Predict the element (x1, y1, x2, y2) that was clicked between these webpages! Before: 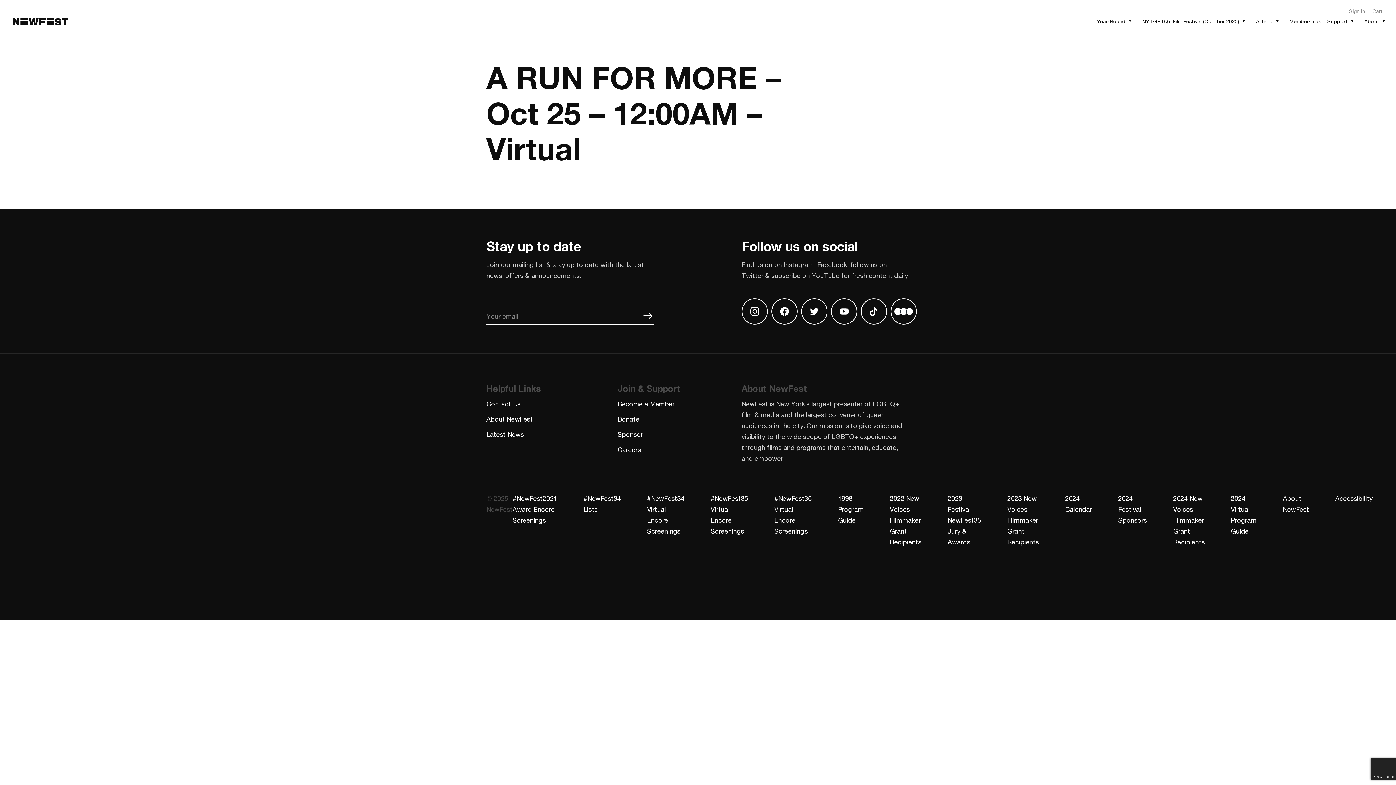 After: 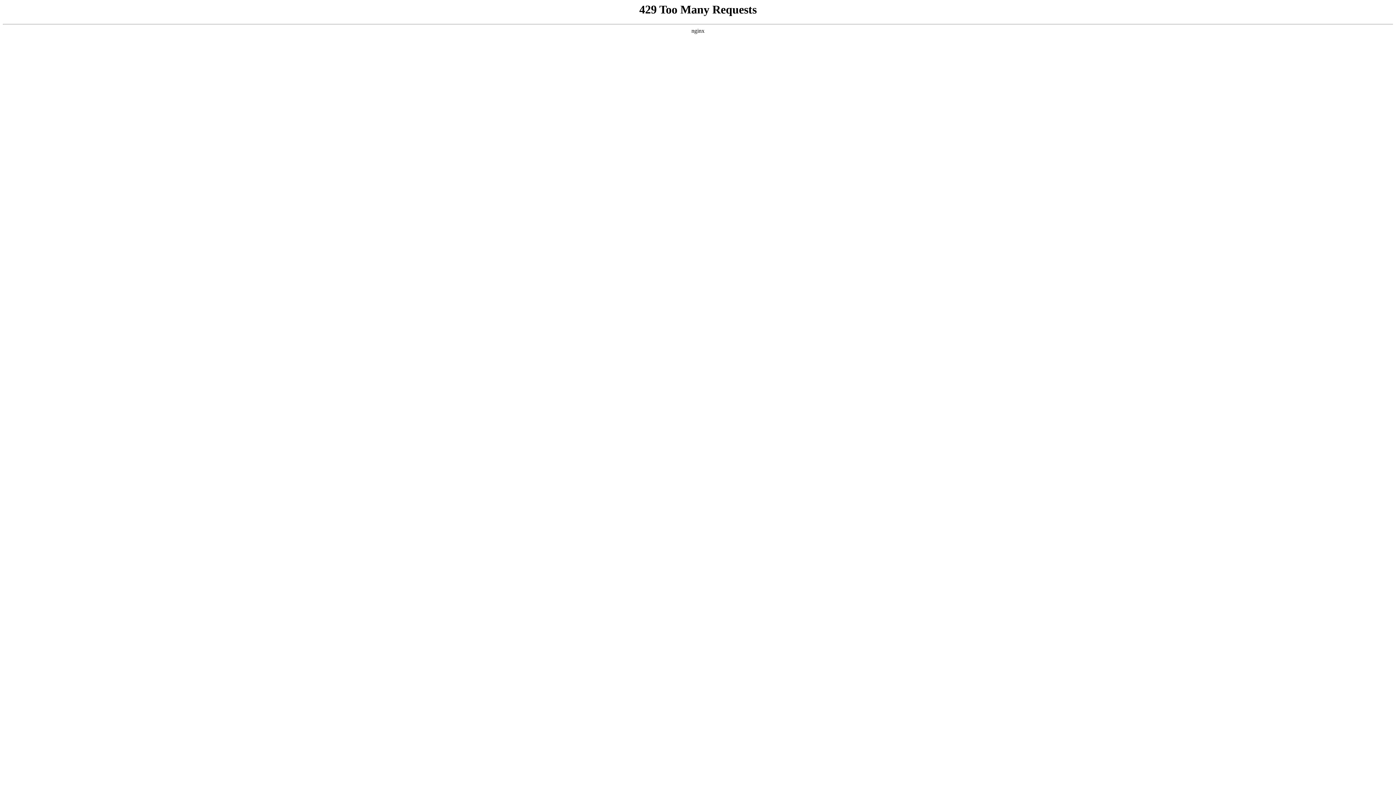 Action: bbox: (890, 494, 921, 546) label: 2022 New Voices Filmmaker Grant Recipients